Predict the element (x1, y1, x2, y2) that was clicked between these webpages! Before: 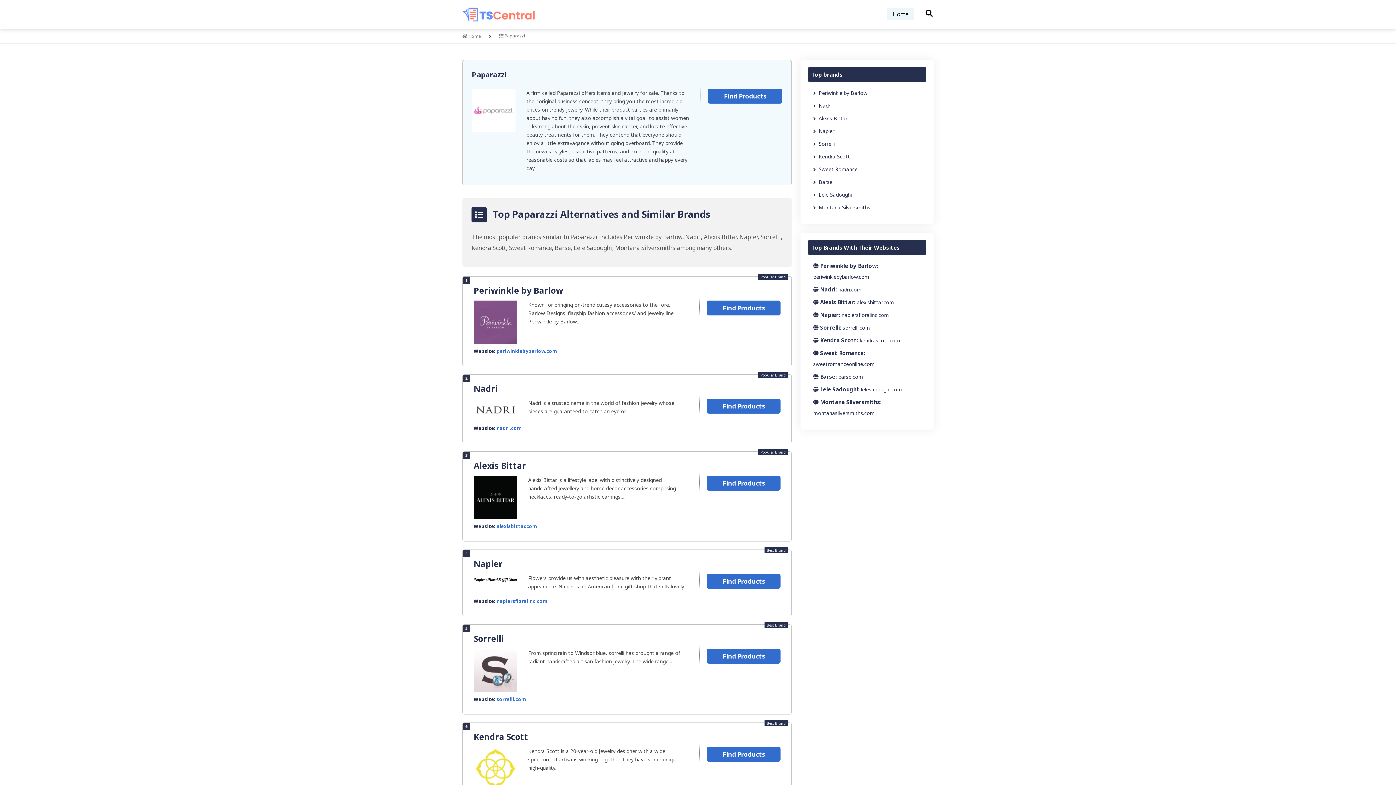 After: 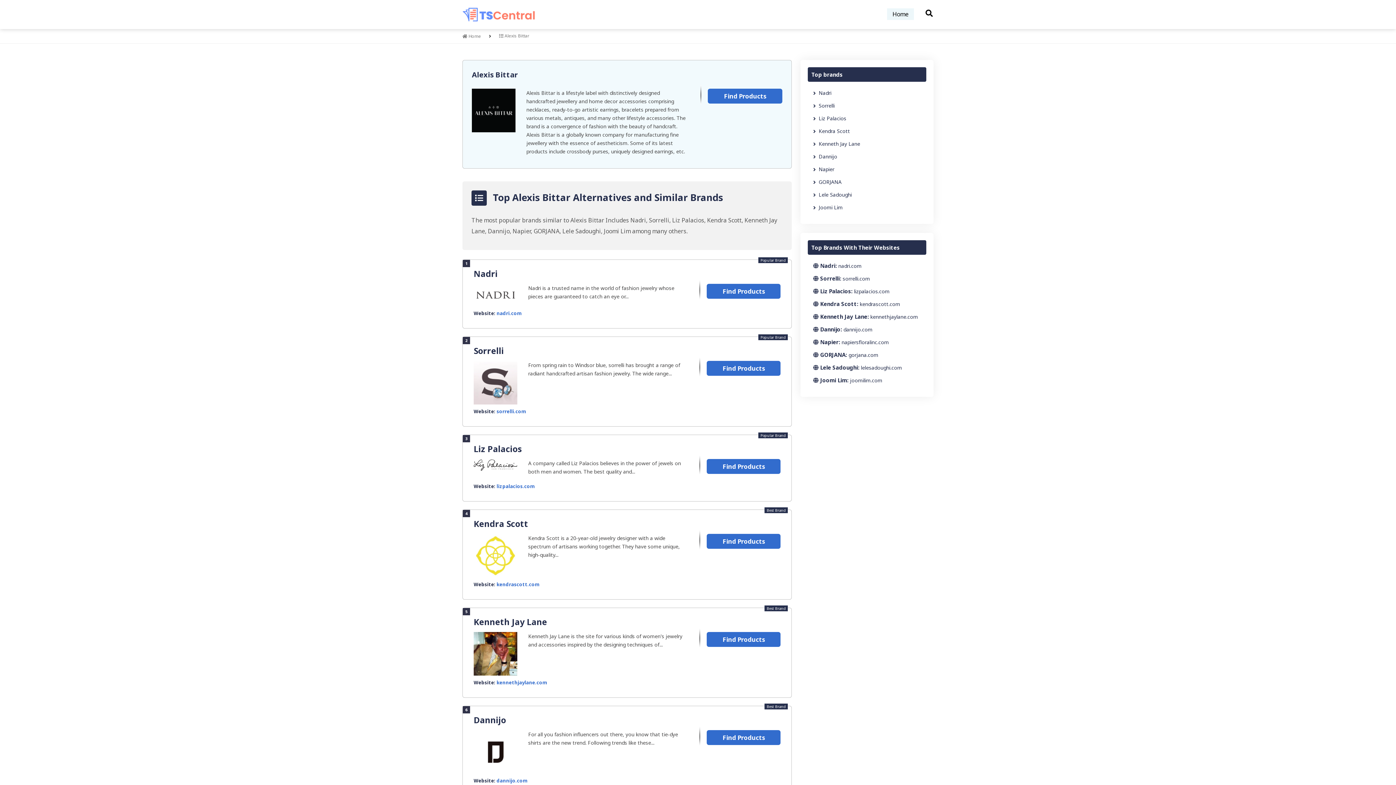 Action: label: Alexis Bittar bbox: (813, 114, 847, 121)